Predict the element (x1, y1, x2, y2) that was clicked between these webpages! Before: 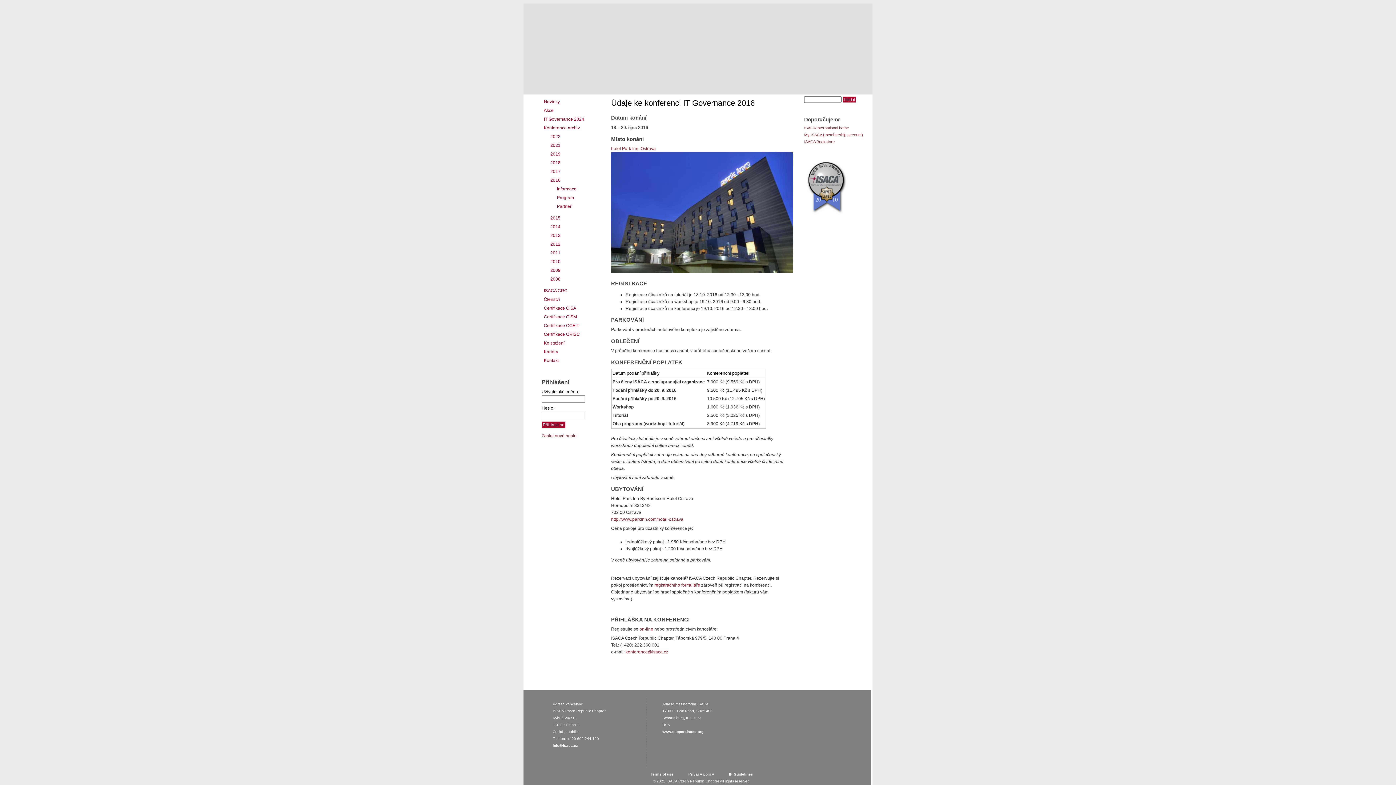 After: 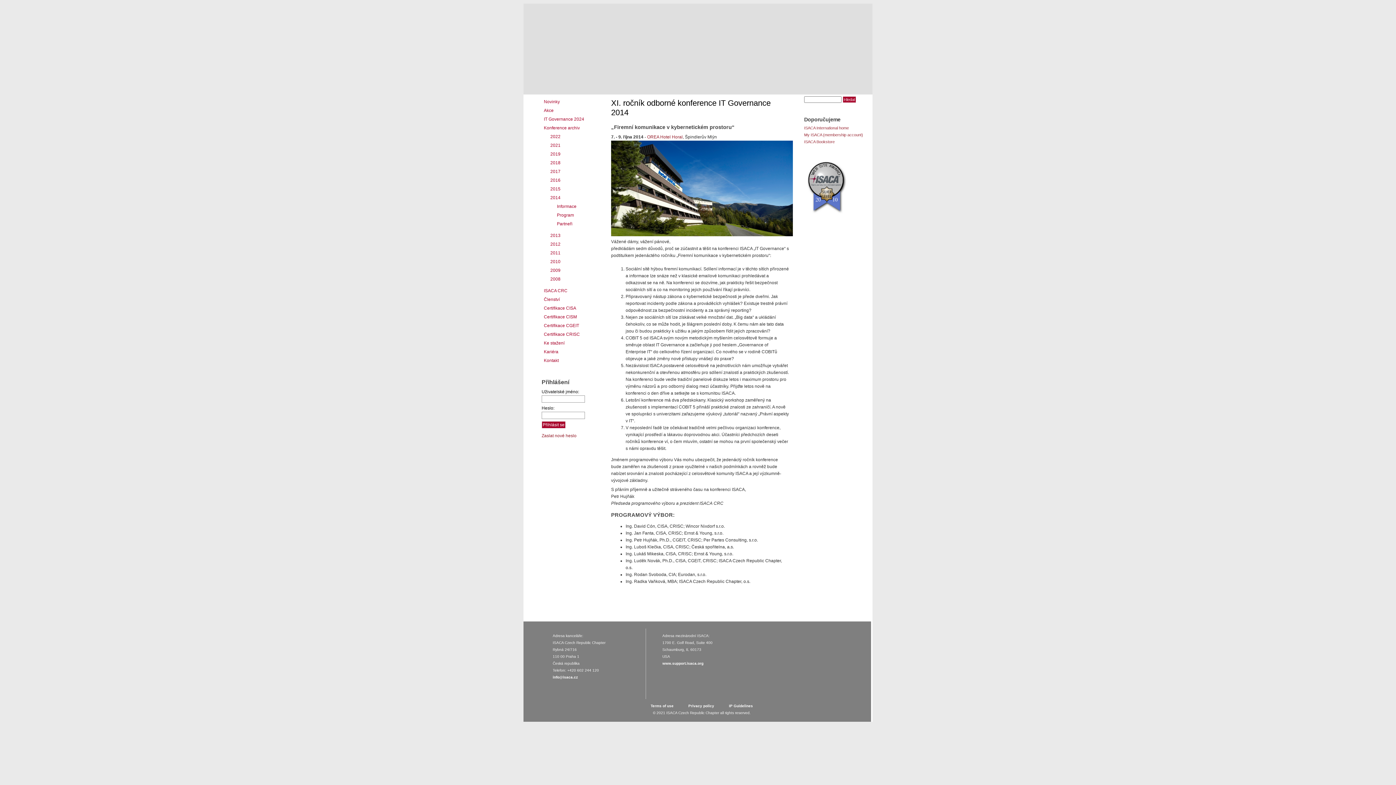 Action: bbox: (543, 224, 560, 229) label: 2014